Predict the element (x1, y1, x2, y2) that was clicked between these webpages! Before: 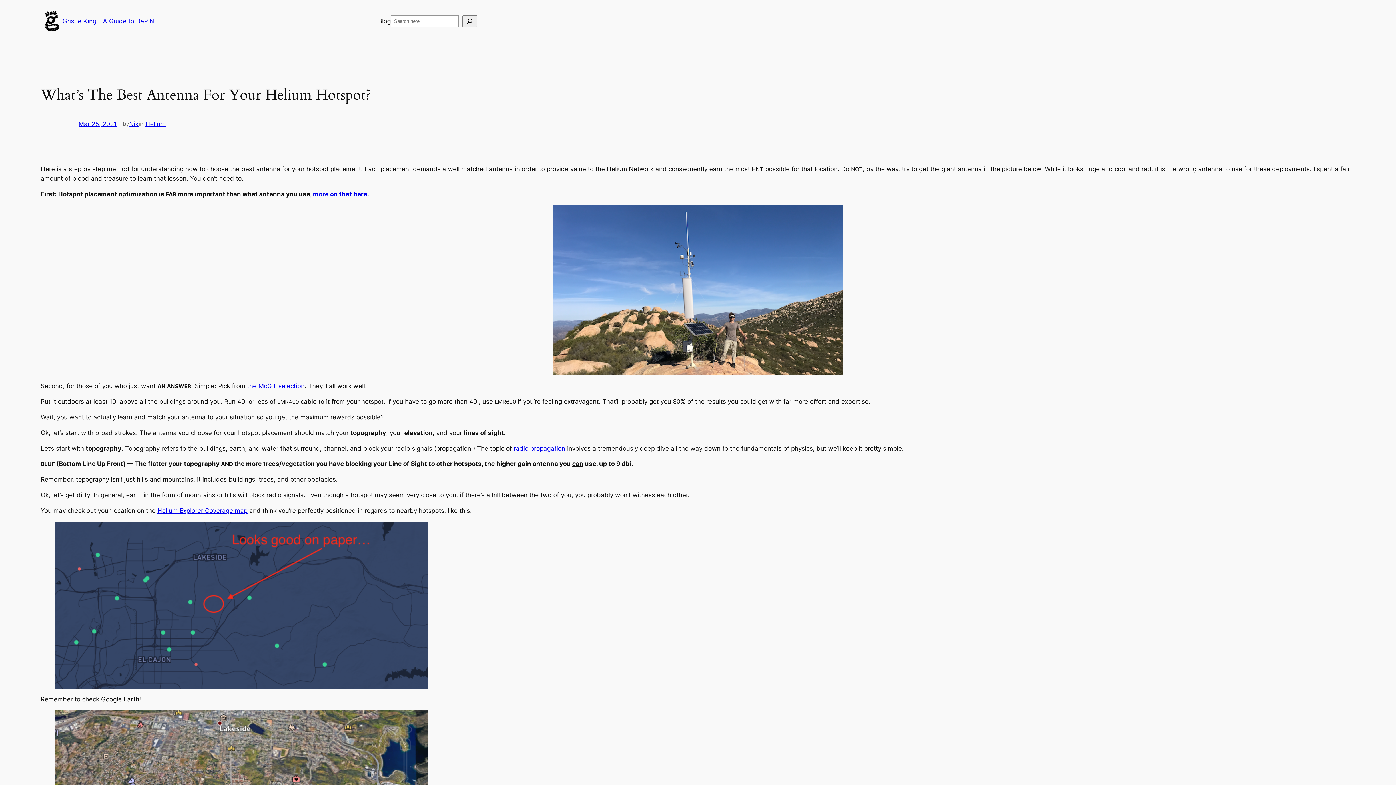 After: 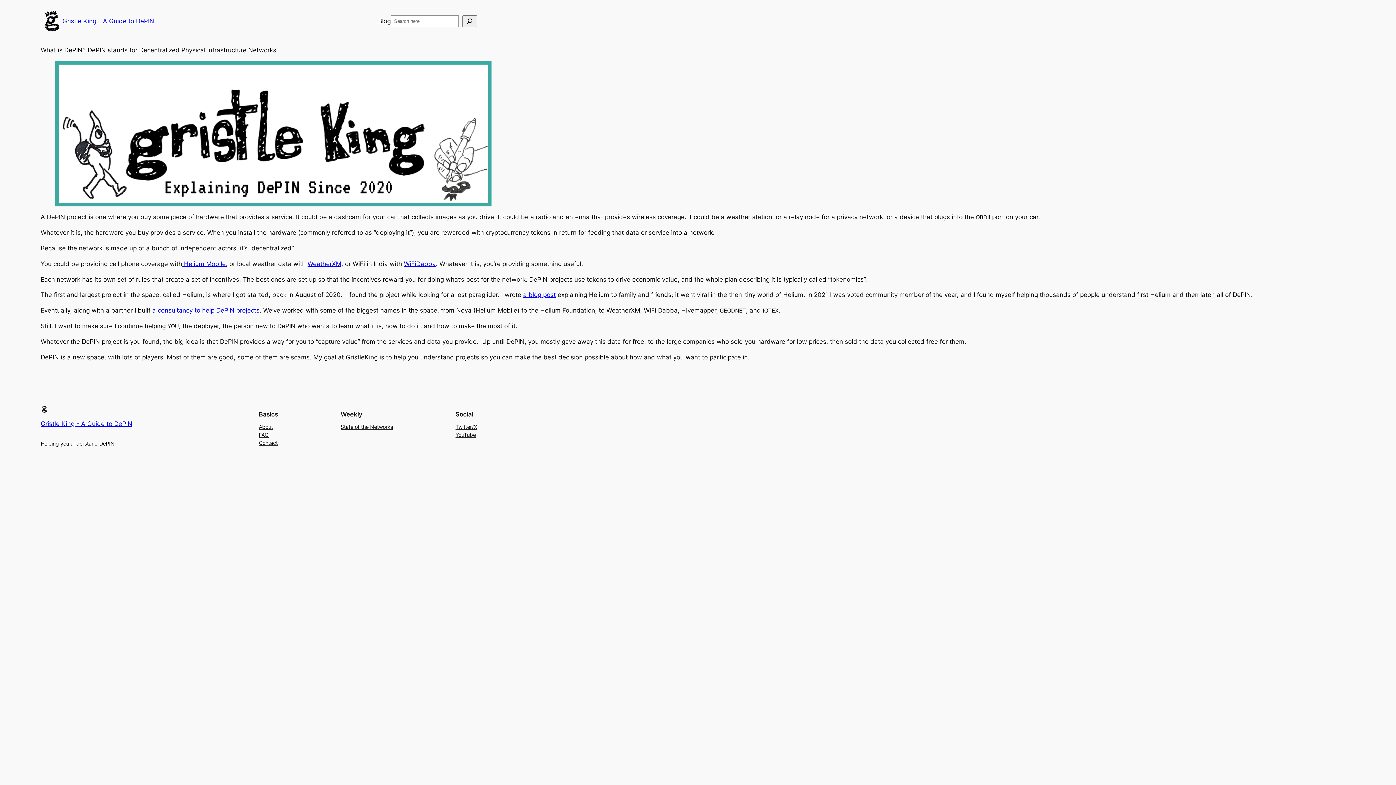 Action: label: Gristle King - A Guide to DePIN bbox: (62, 17, 154, 24)